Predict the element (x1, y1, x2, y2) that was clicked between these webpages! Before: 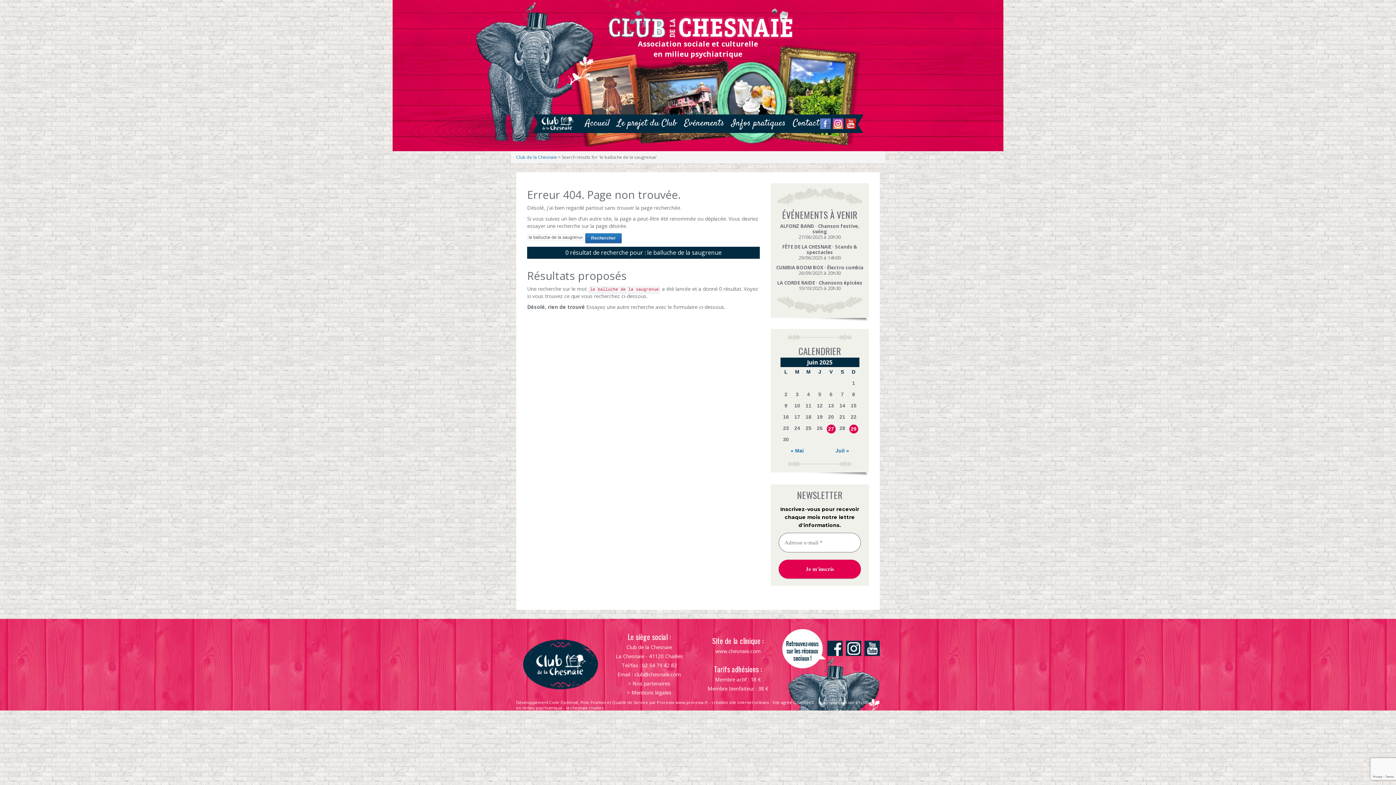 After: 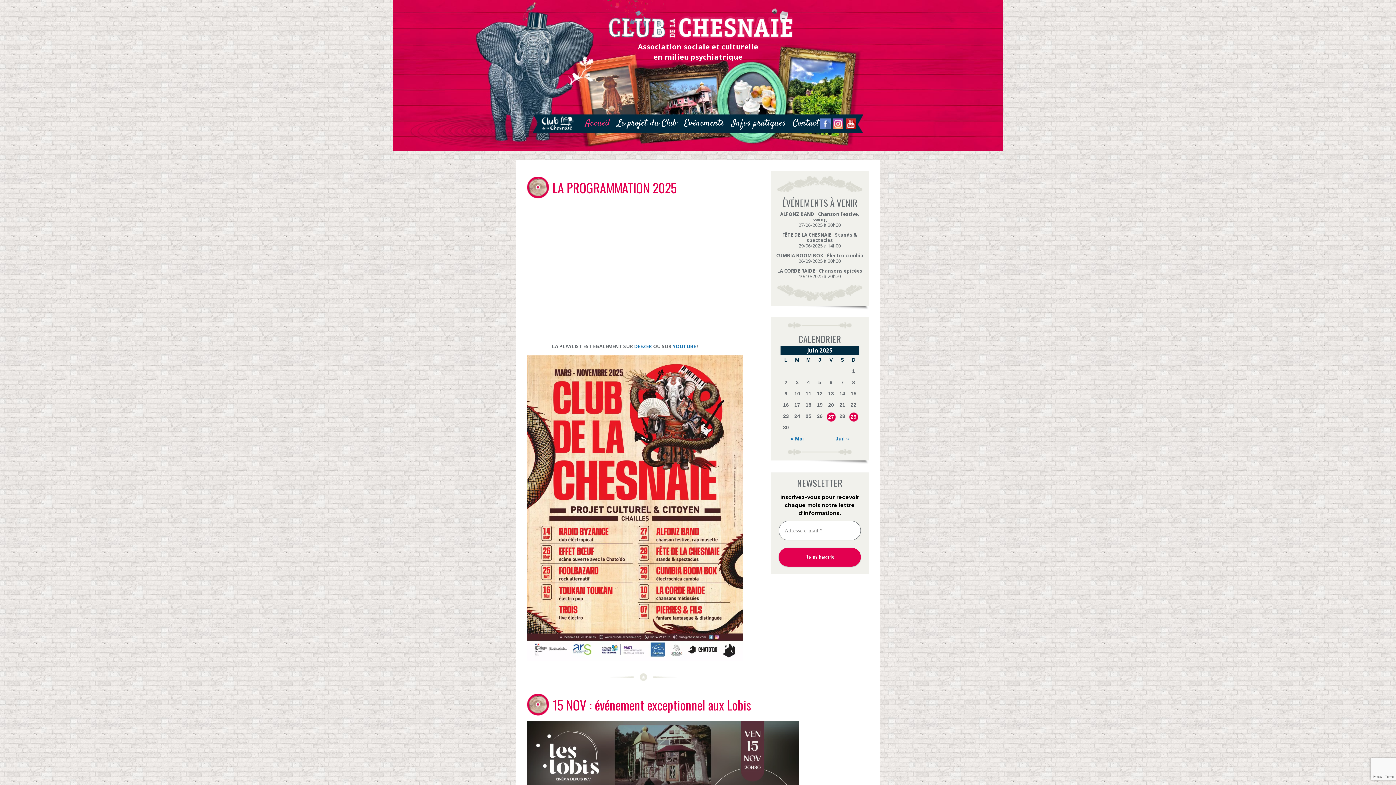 Action: bbox: (602, 15, 793, 22)